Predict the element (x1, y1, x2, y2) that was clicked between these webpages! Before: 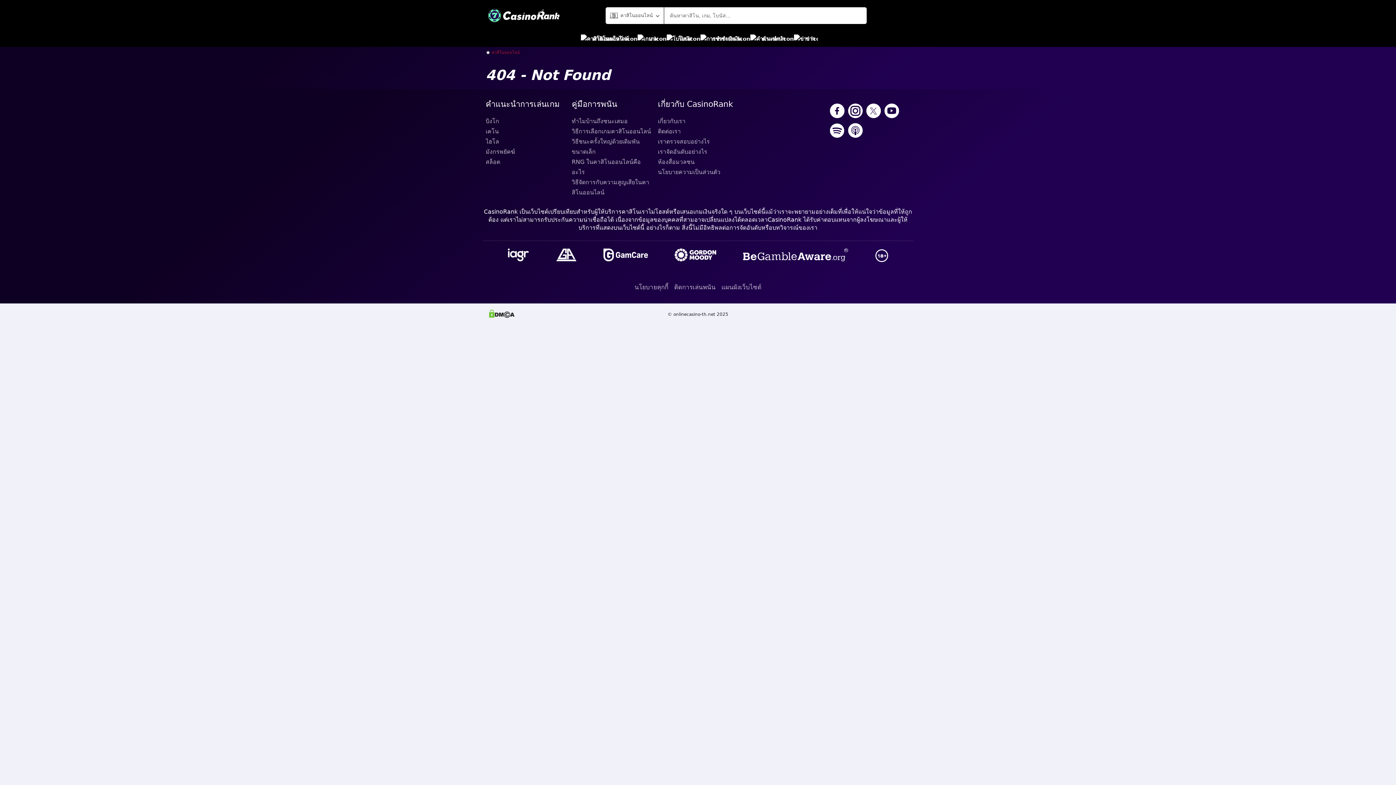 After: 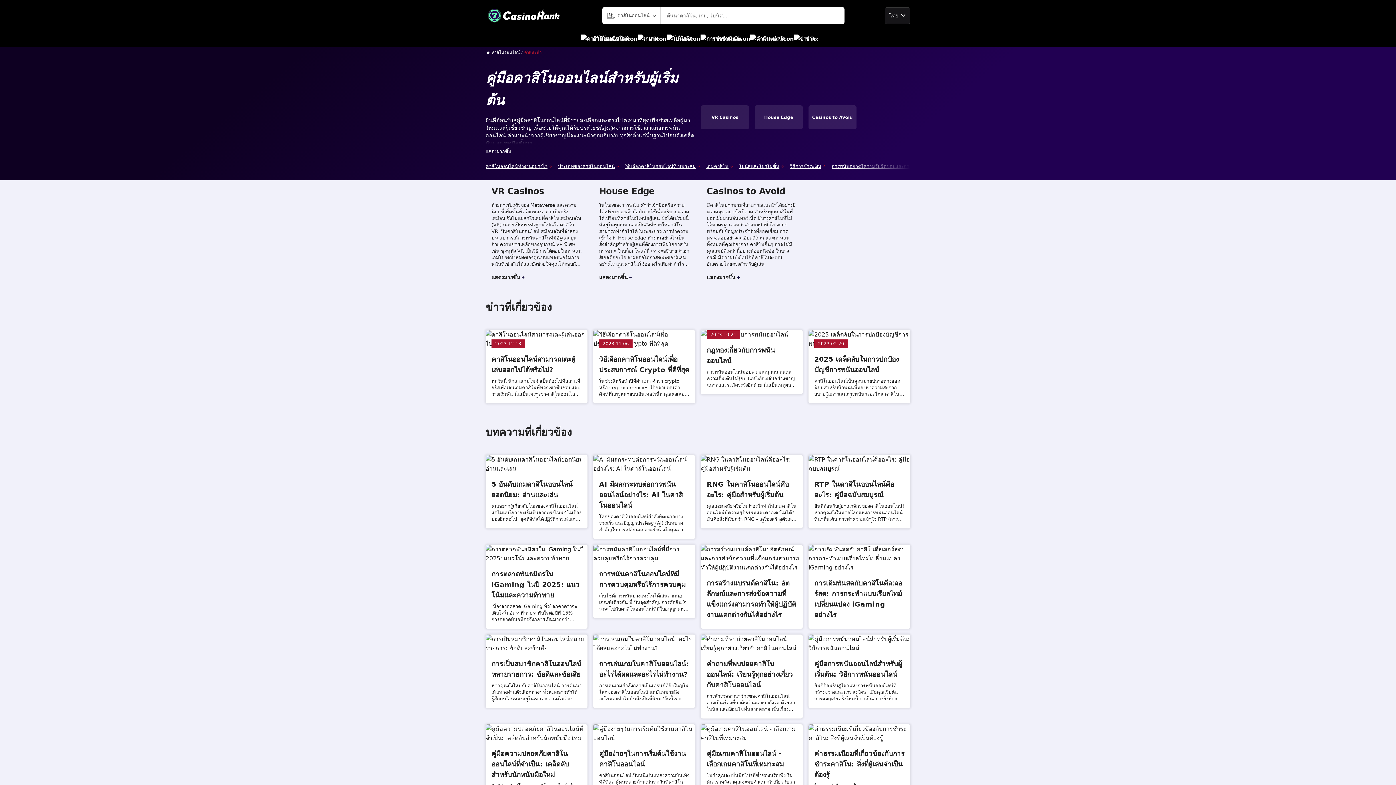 Action: bbox: (750, 30, 785, 46) label: คำแนะนำ